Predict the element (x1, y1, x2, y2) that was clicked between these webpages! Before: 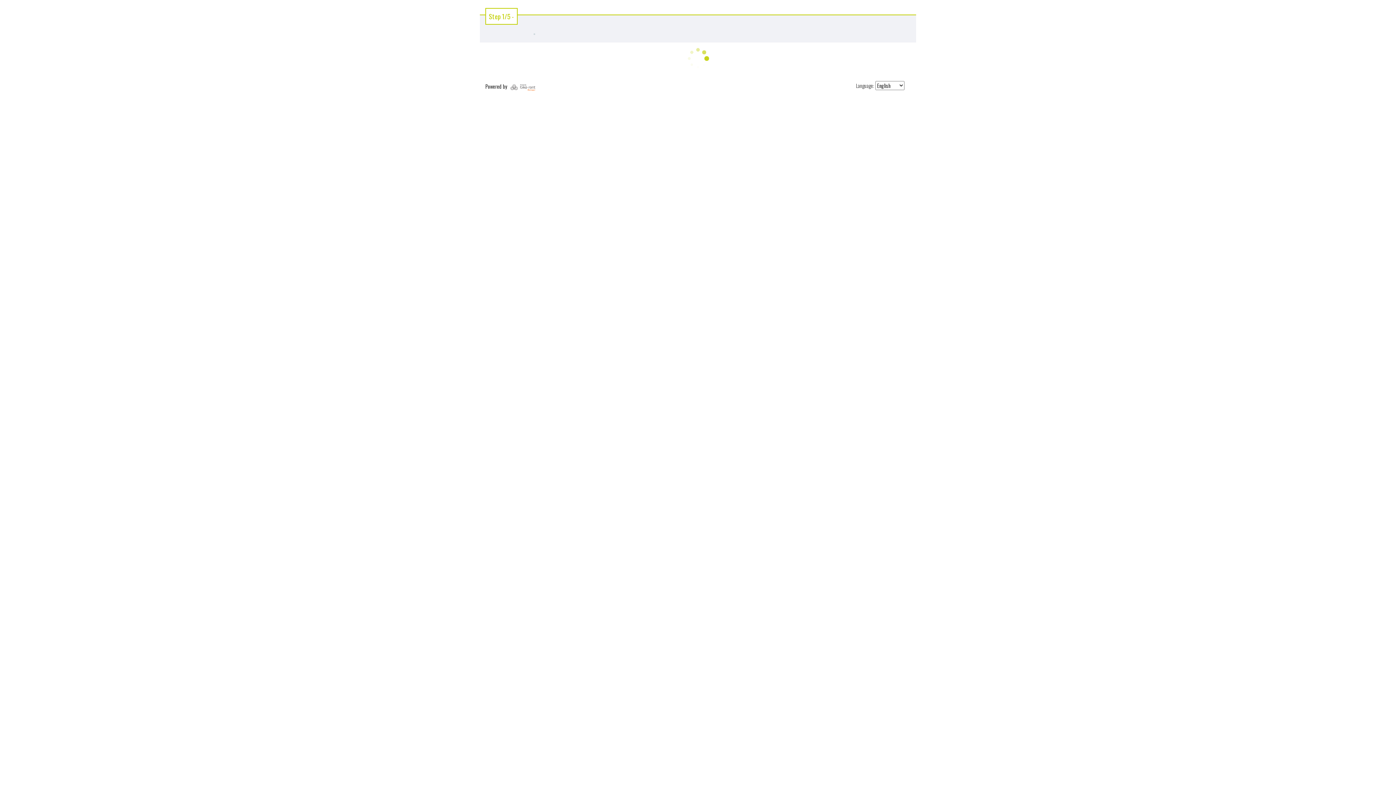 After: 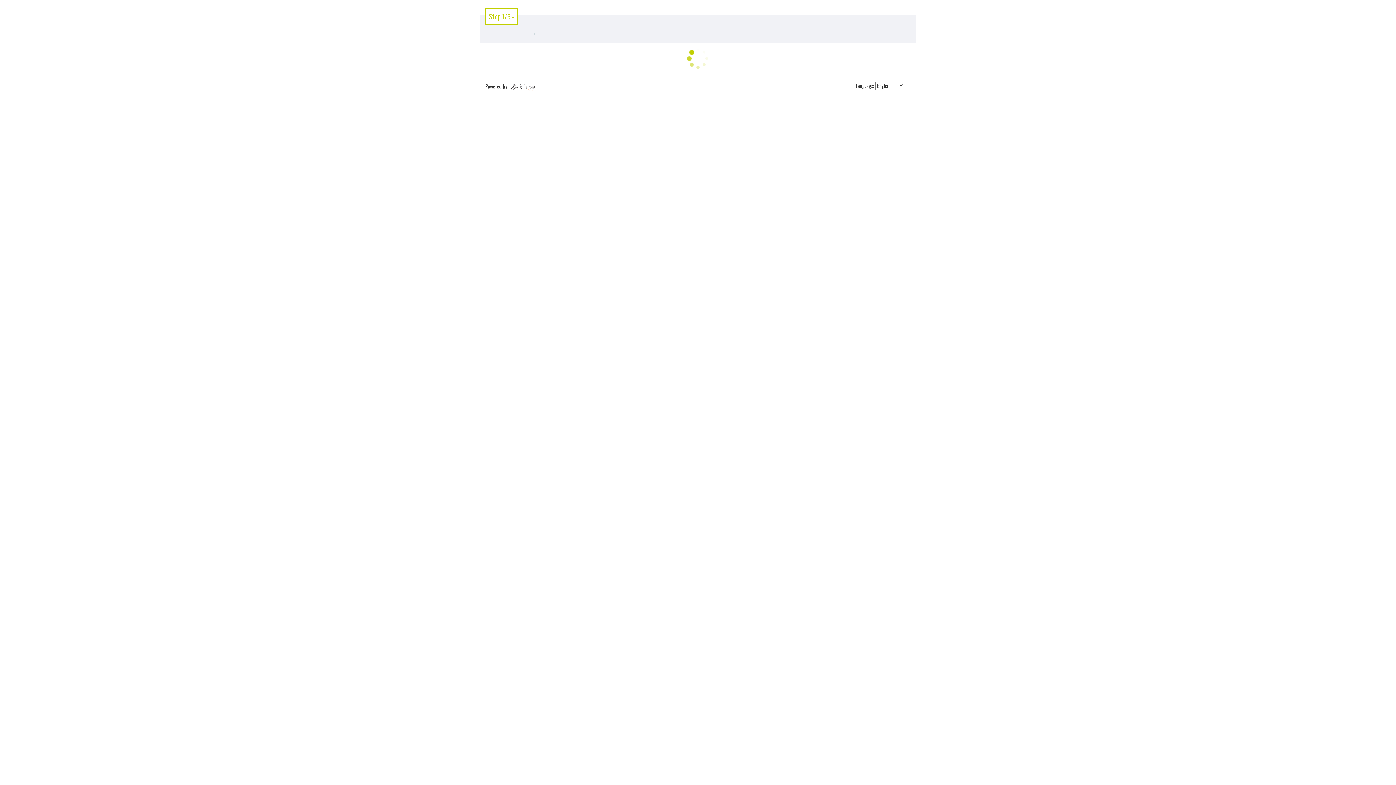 Action: bbox: (533, 29, 535, 37)